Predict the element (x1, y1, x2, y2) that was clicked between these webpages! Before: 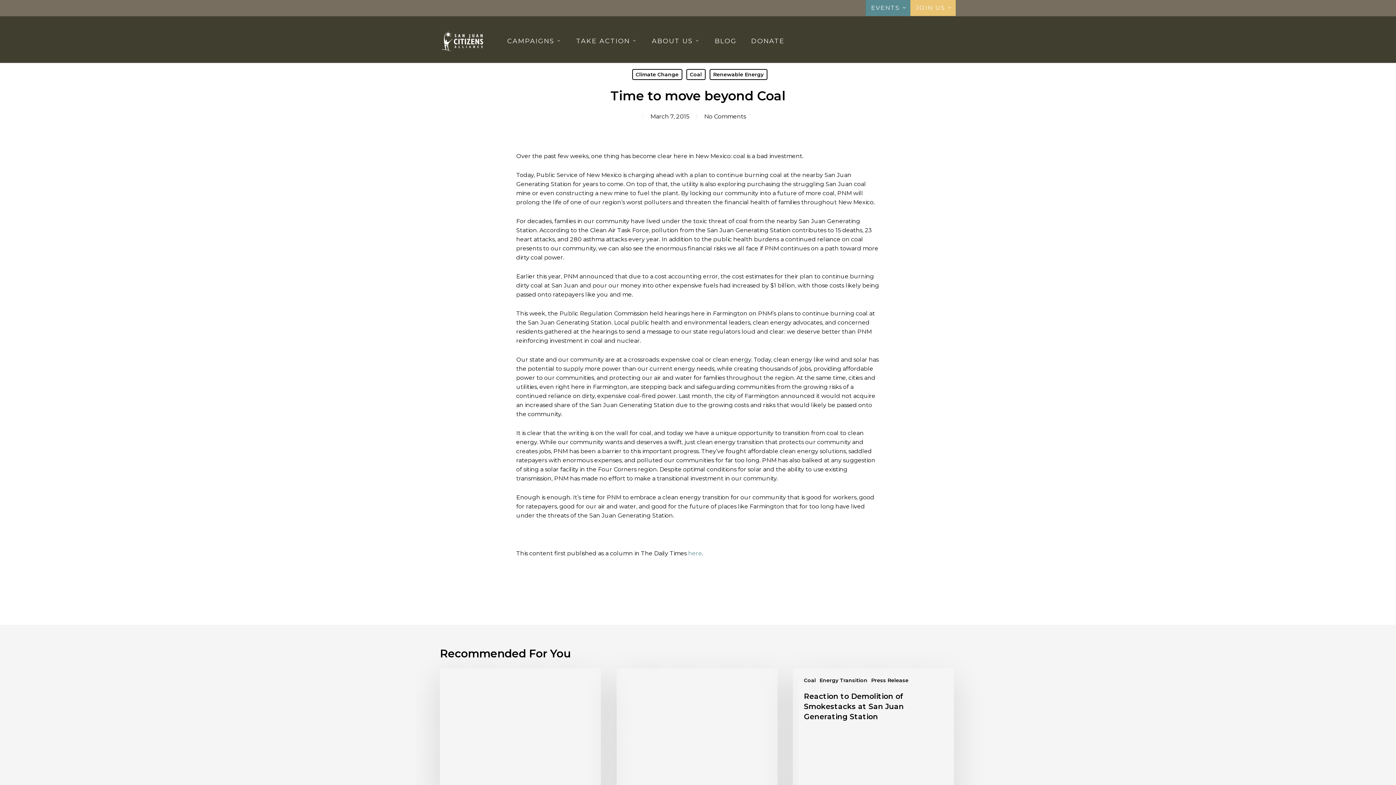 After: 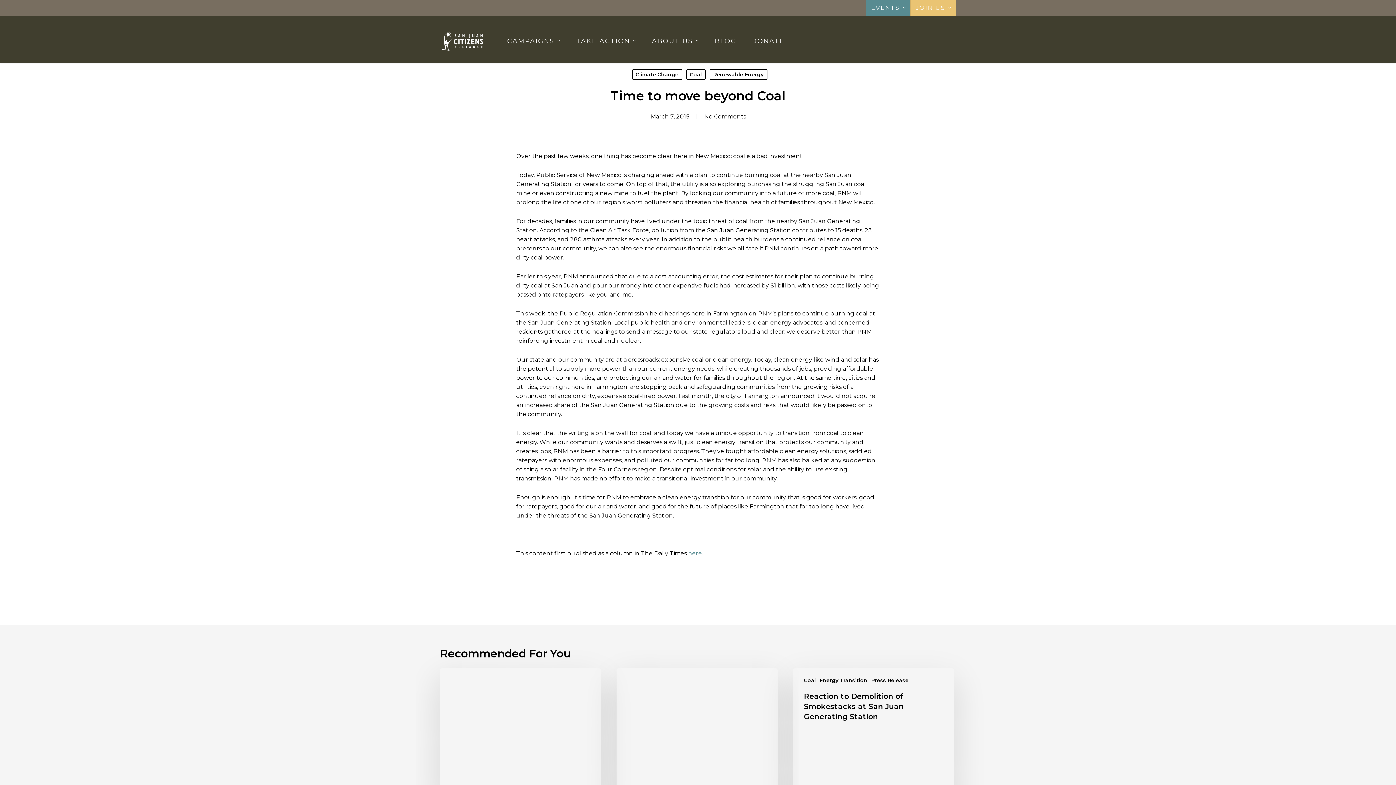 Action: label: No Comments bbox: (704, 113, 746, 120)